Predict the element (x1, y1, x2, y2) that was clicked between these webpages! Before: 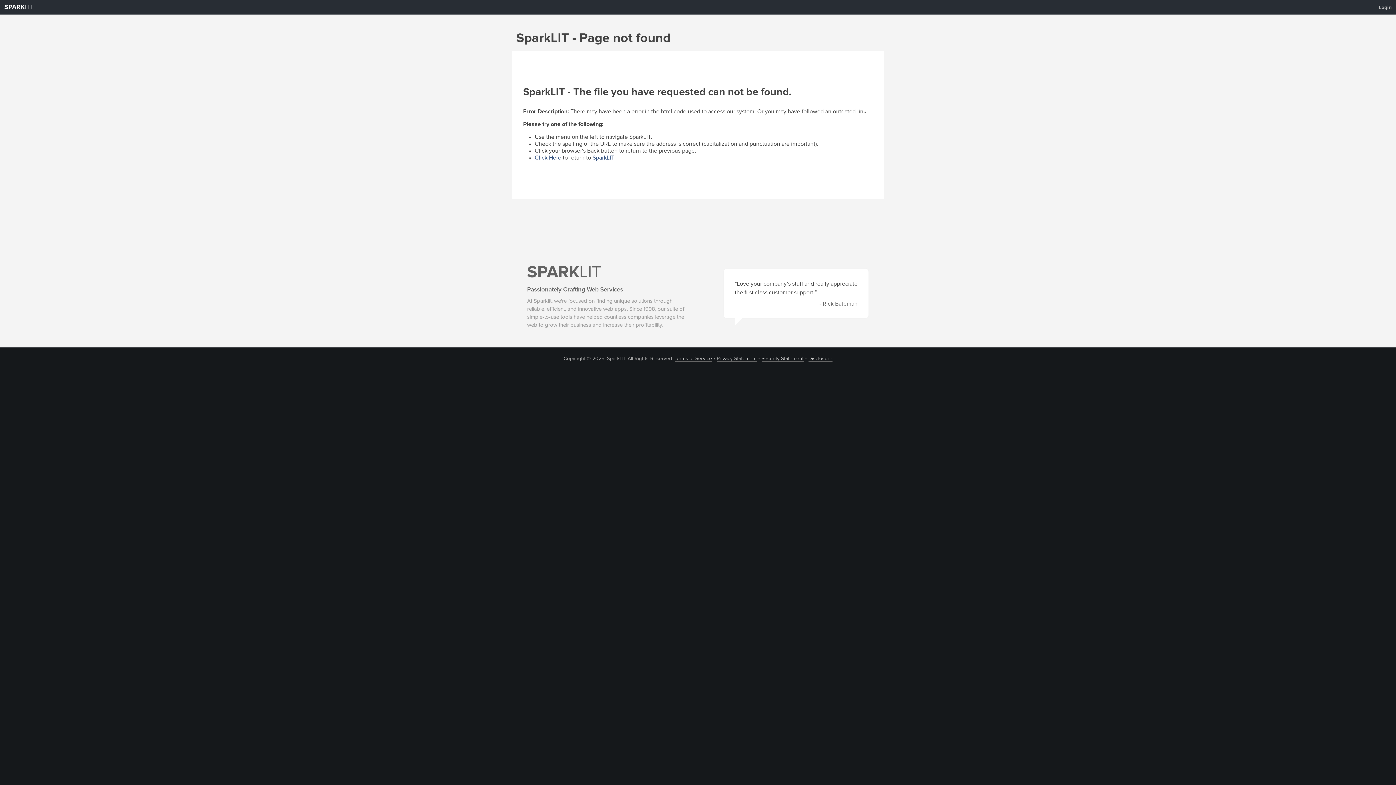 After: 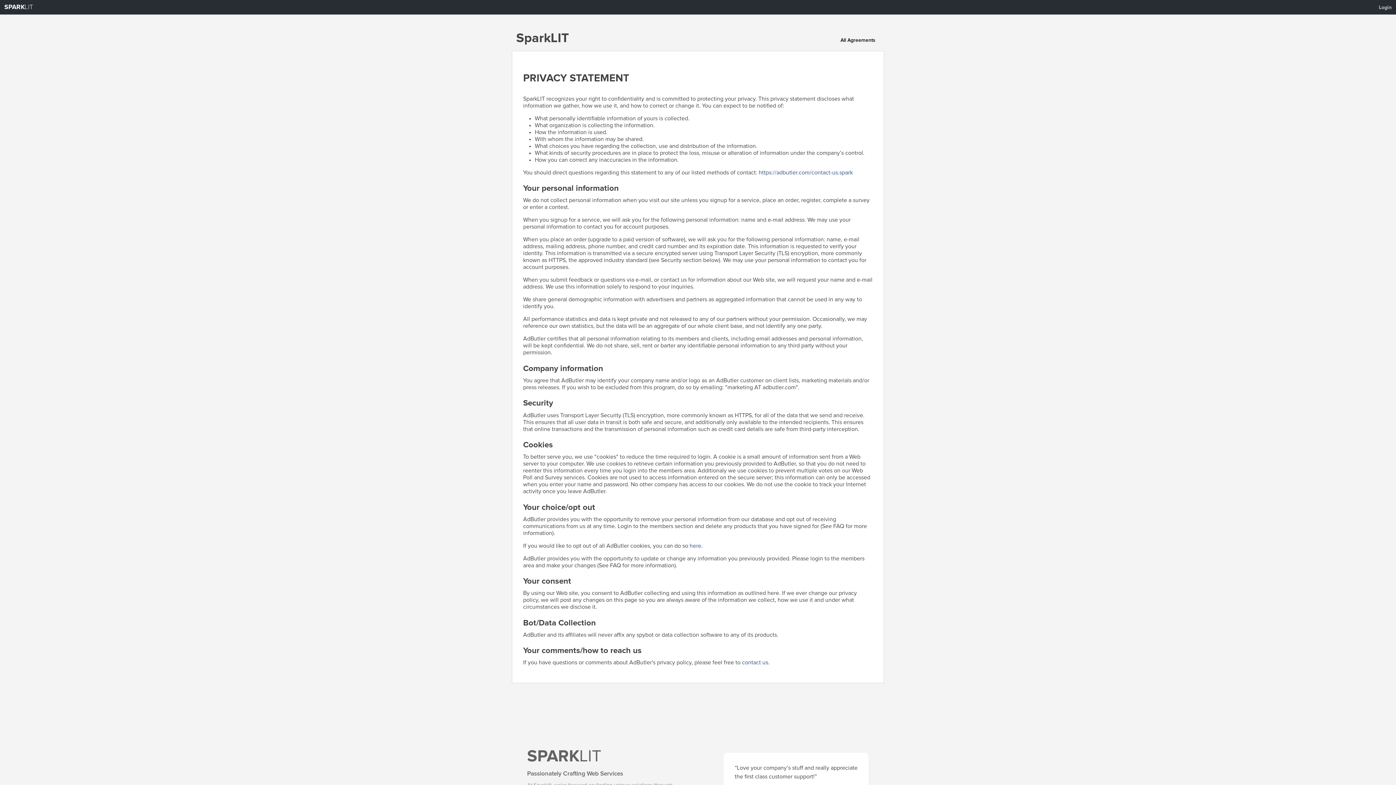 Action: bbox: (716, 356, 756, 361) label: Privacy Statement